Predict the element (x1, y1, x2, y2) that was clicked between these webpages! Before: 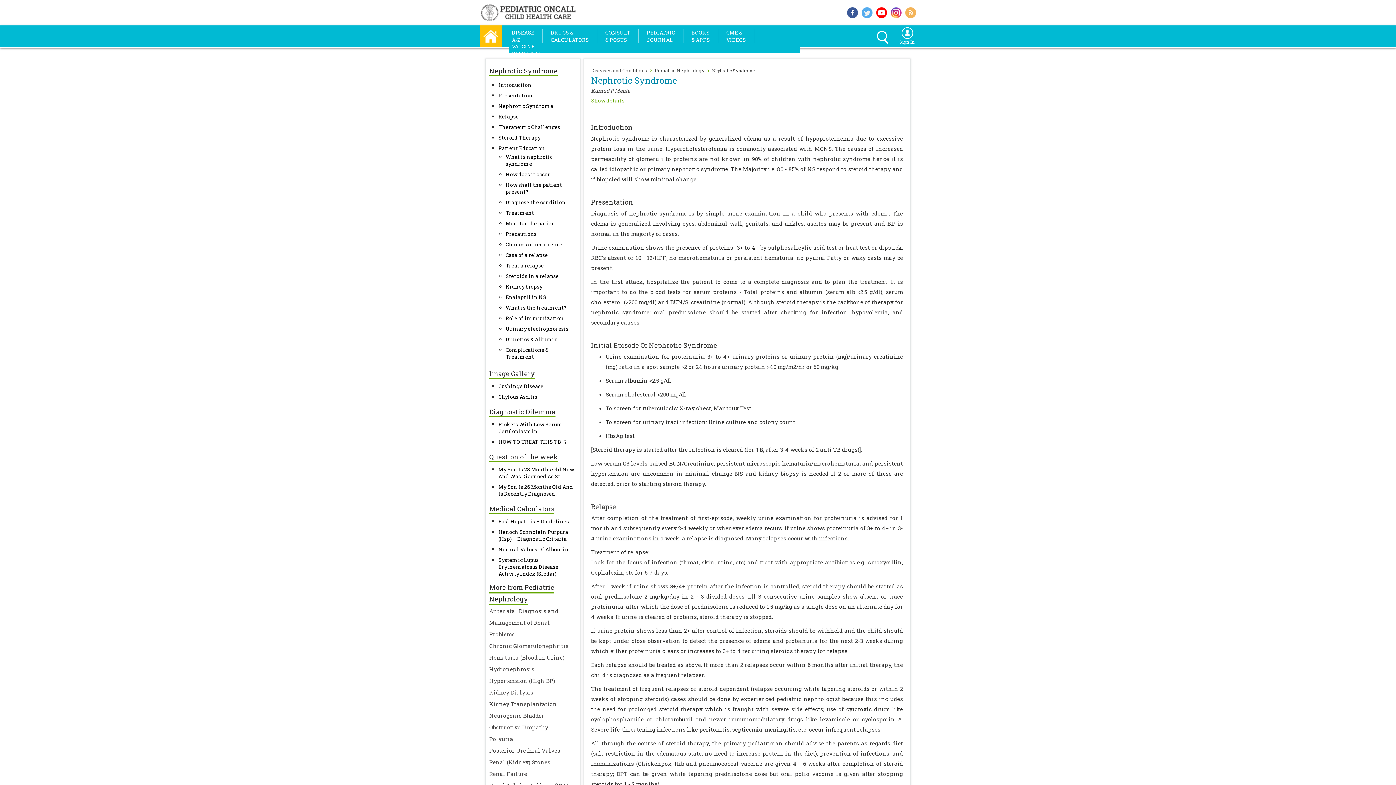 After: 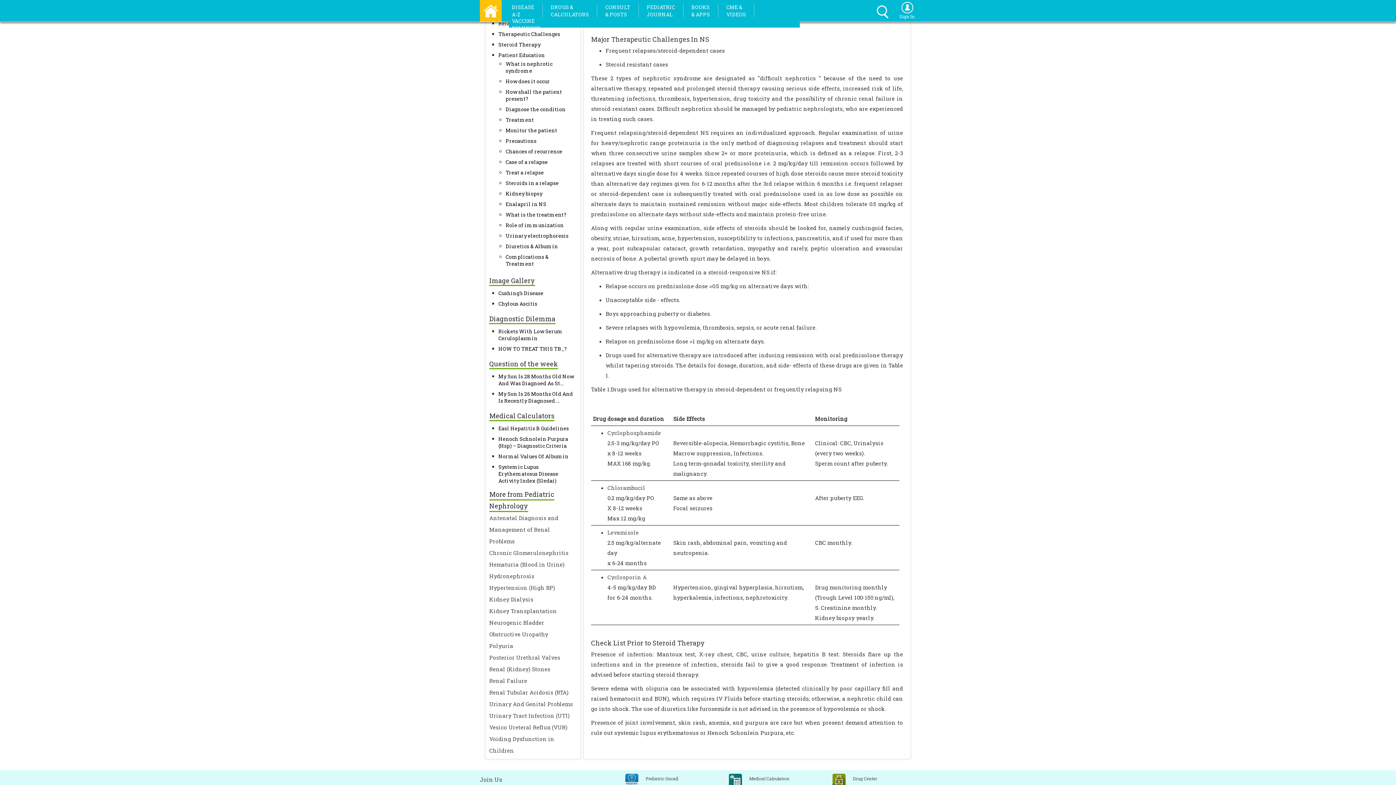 Action: bbox: (498, 123, 560, 130) label: Therapeutic Challenges